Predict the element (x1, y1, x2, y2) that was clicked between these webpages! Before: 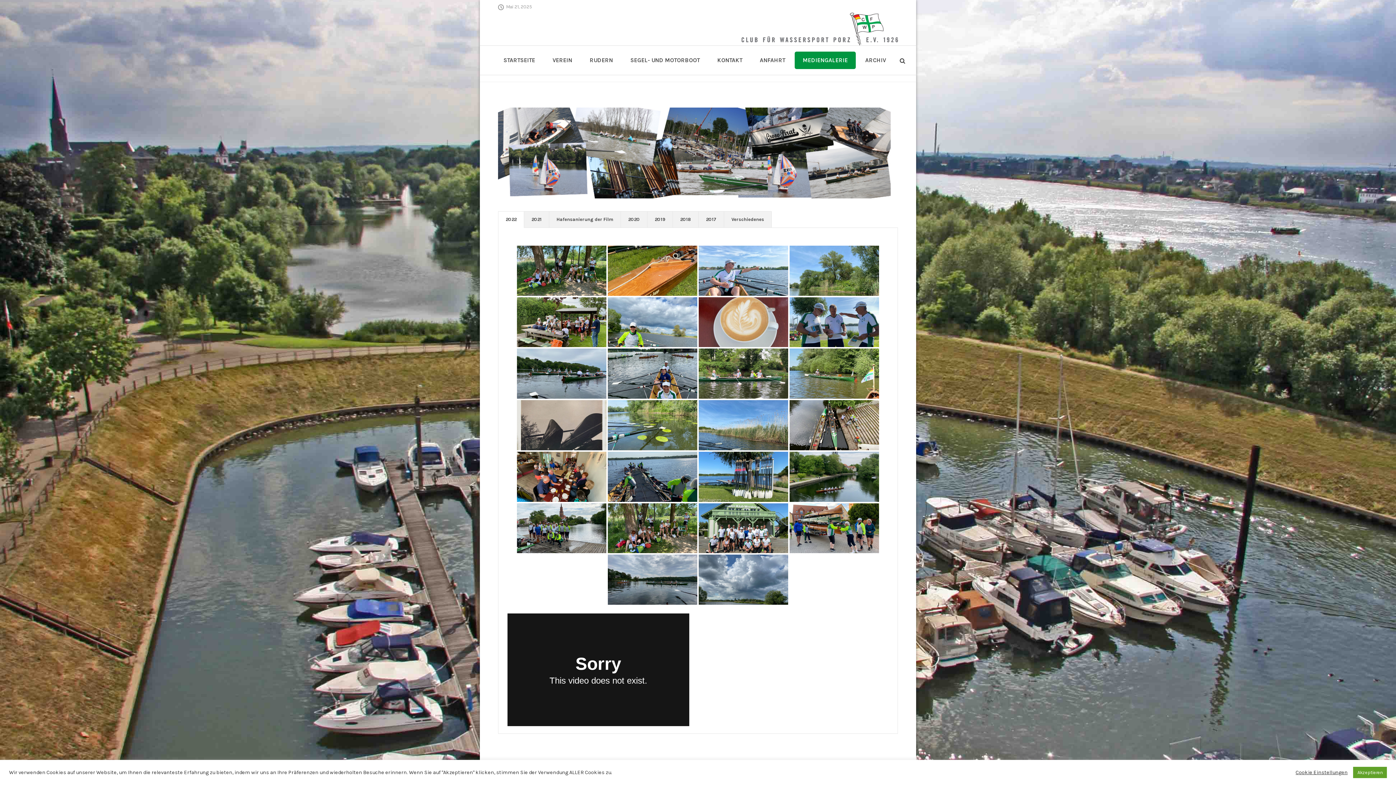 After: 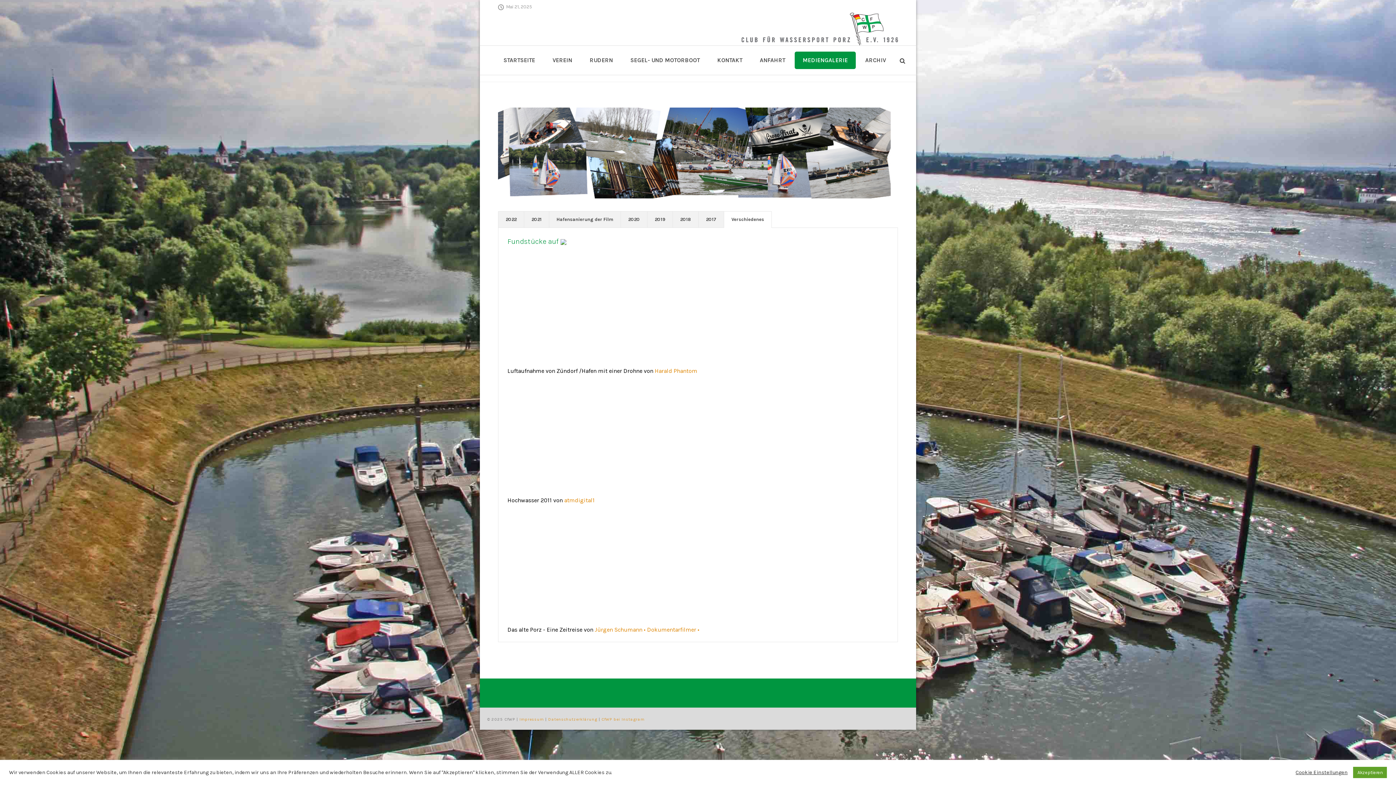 Action: label: Verschiedenes bbox: (724, 211, 772, 227)